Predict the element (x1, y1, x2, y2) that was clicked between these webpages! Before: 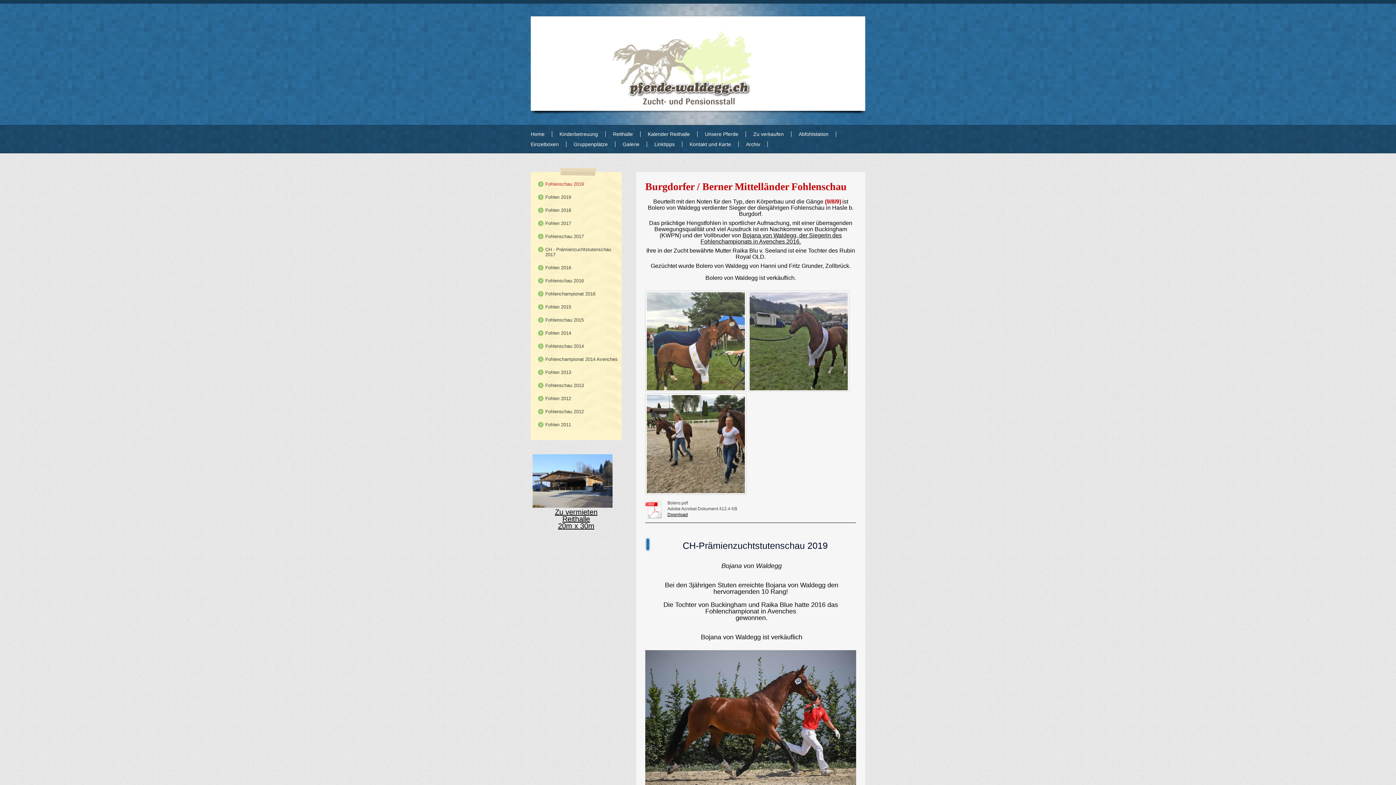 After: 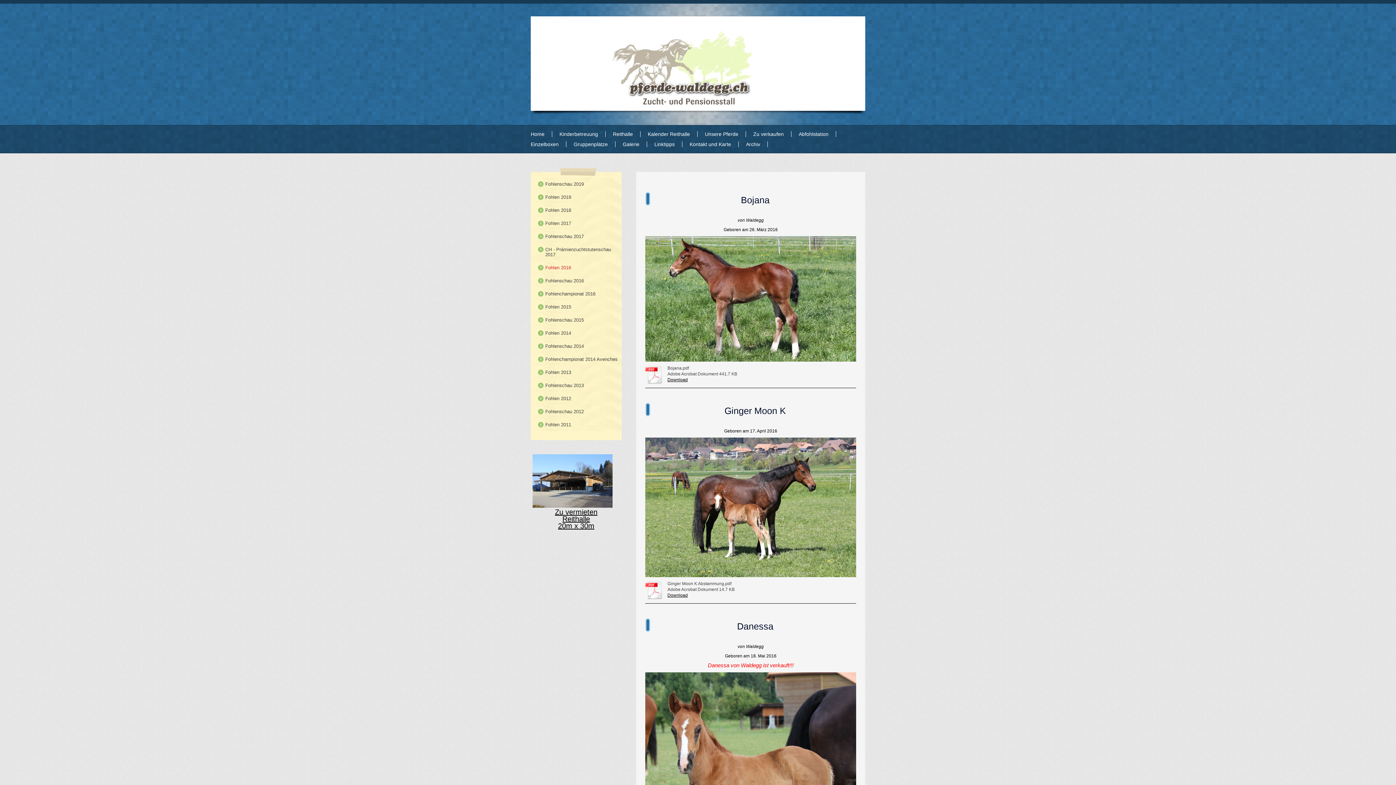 Action: label: Fohlen 2016 bbox: (530, 261, 621, 274)